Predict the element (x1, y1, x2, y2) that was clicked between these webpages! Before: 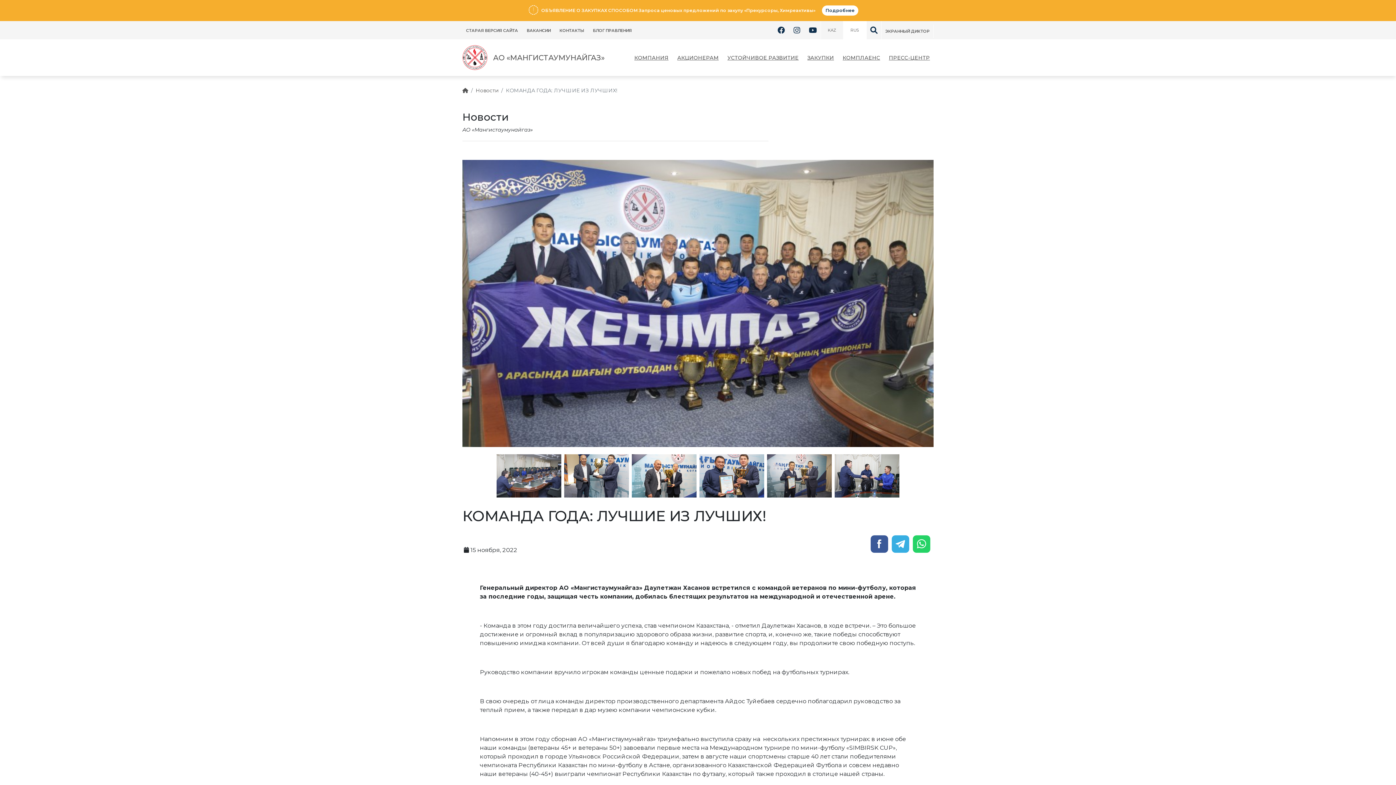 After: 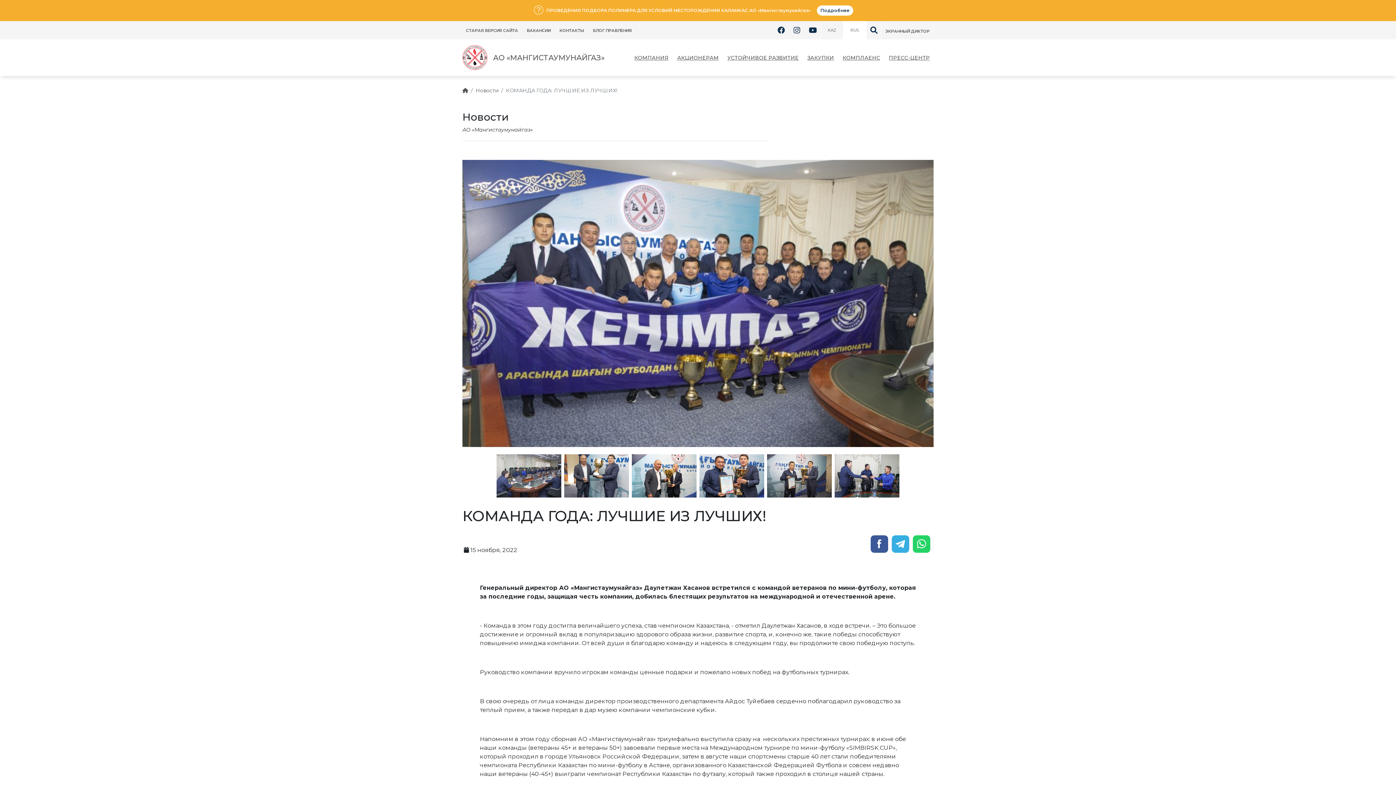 Action: bbox: (793, 25, 800, 34)